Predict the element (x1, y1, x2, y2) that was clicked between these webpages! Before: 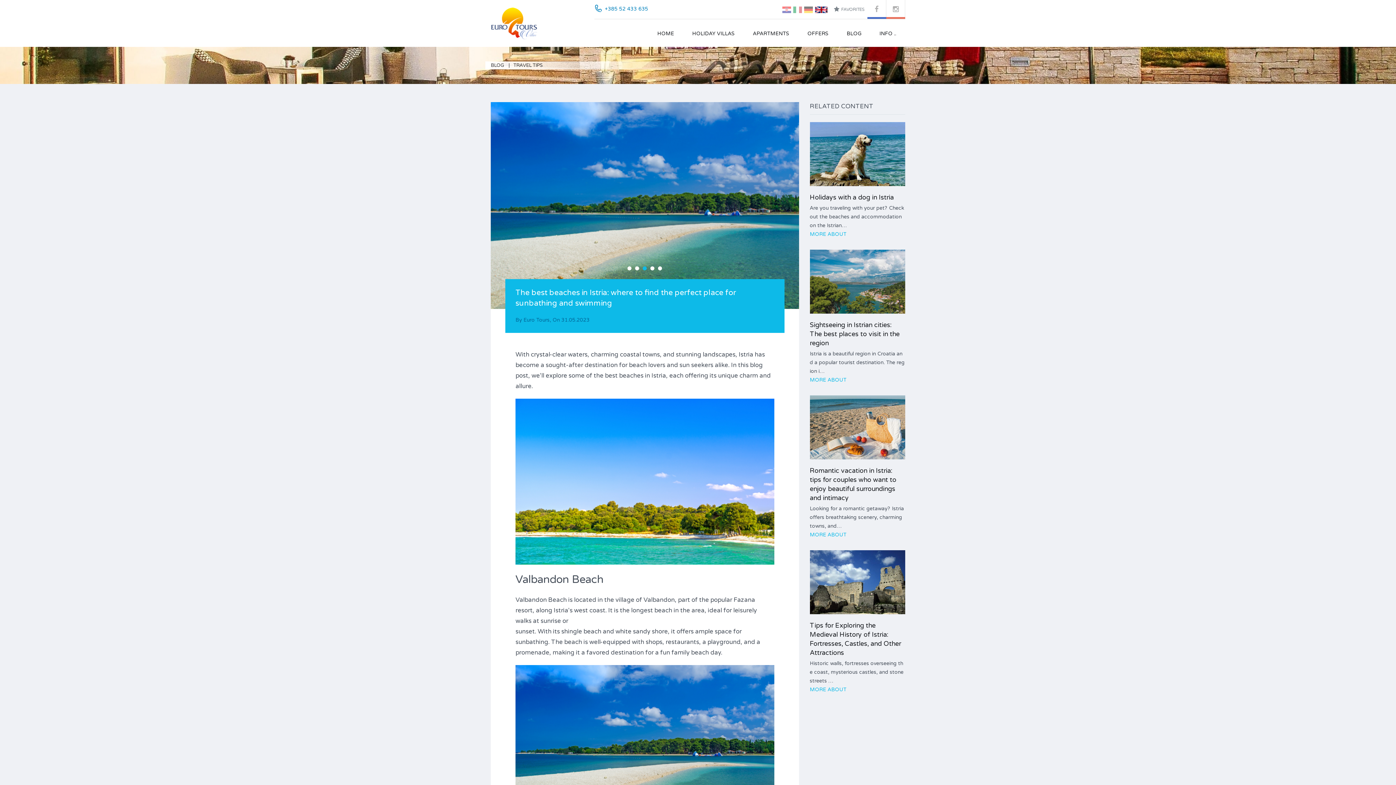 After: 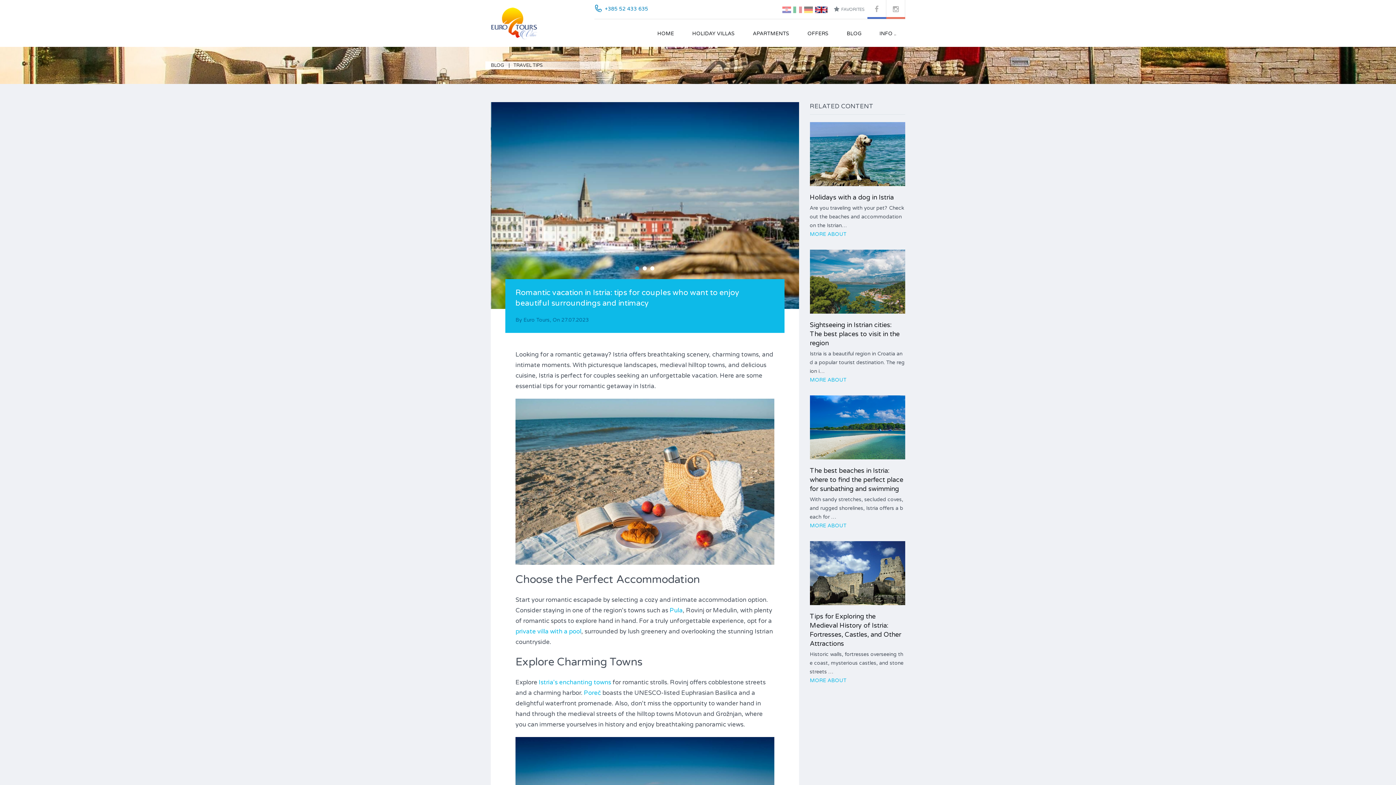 Action: bbox: (810, 395, 905, 459)